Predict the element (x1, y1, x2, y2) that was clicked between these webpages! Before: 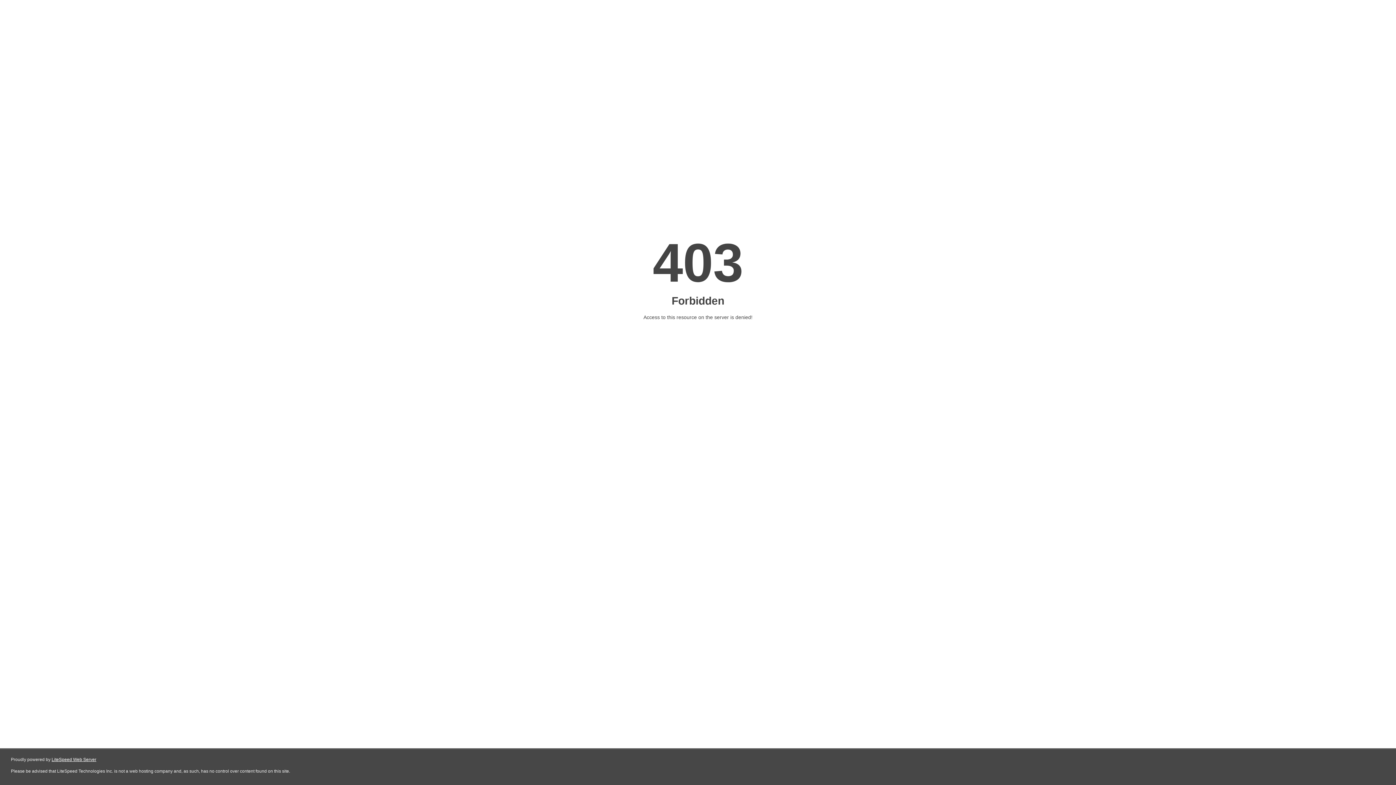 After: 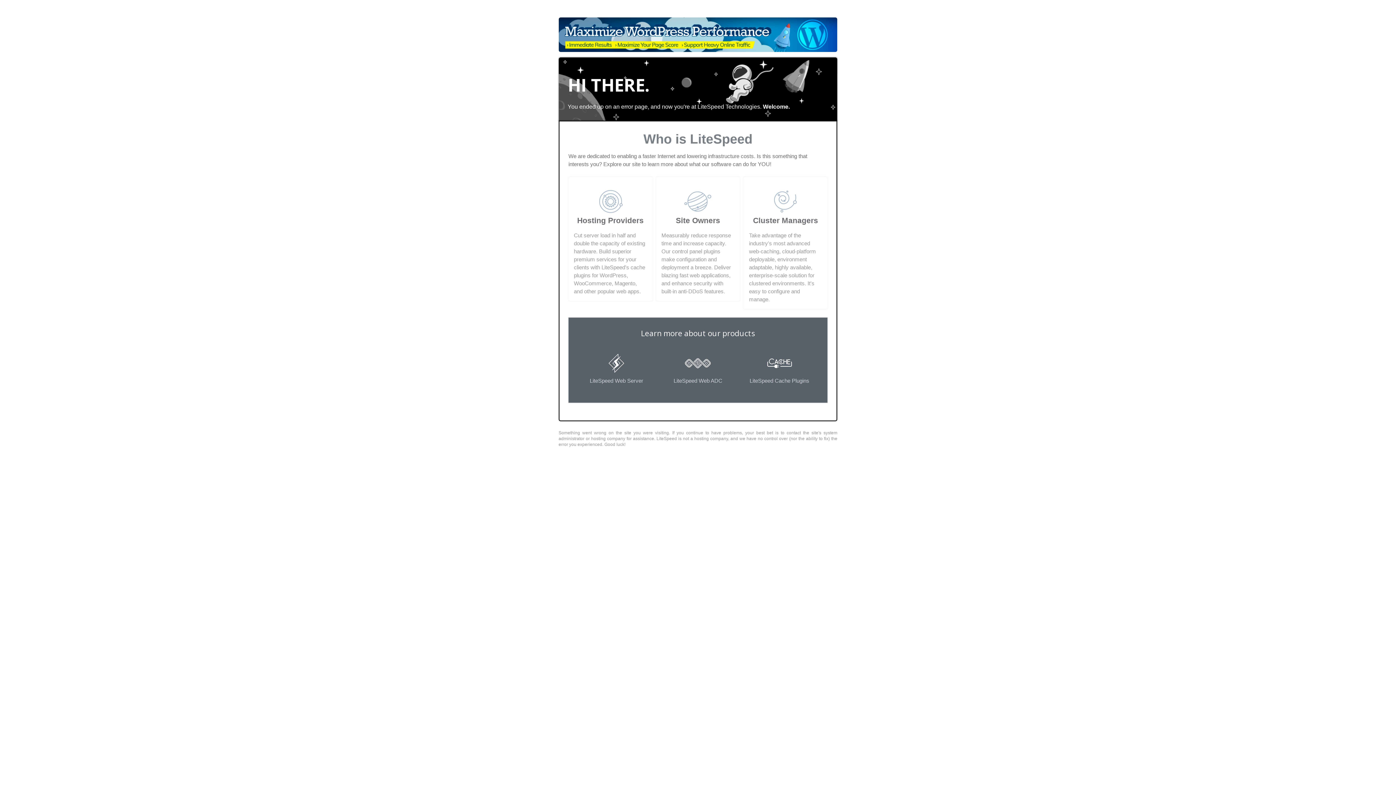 Action: bbox: (51, 757, 96, 762) label: LiteSpeed Web Server